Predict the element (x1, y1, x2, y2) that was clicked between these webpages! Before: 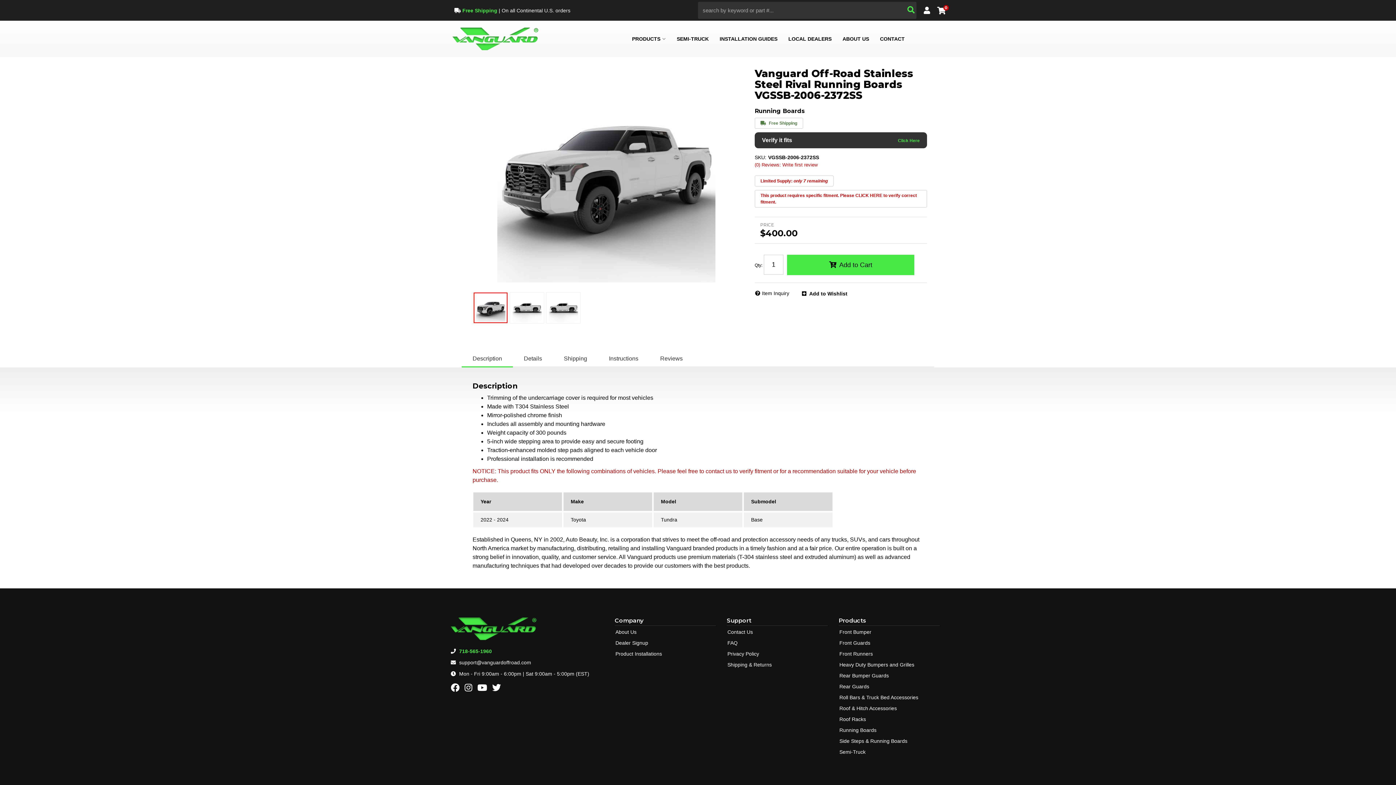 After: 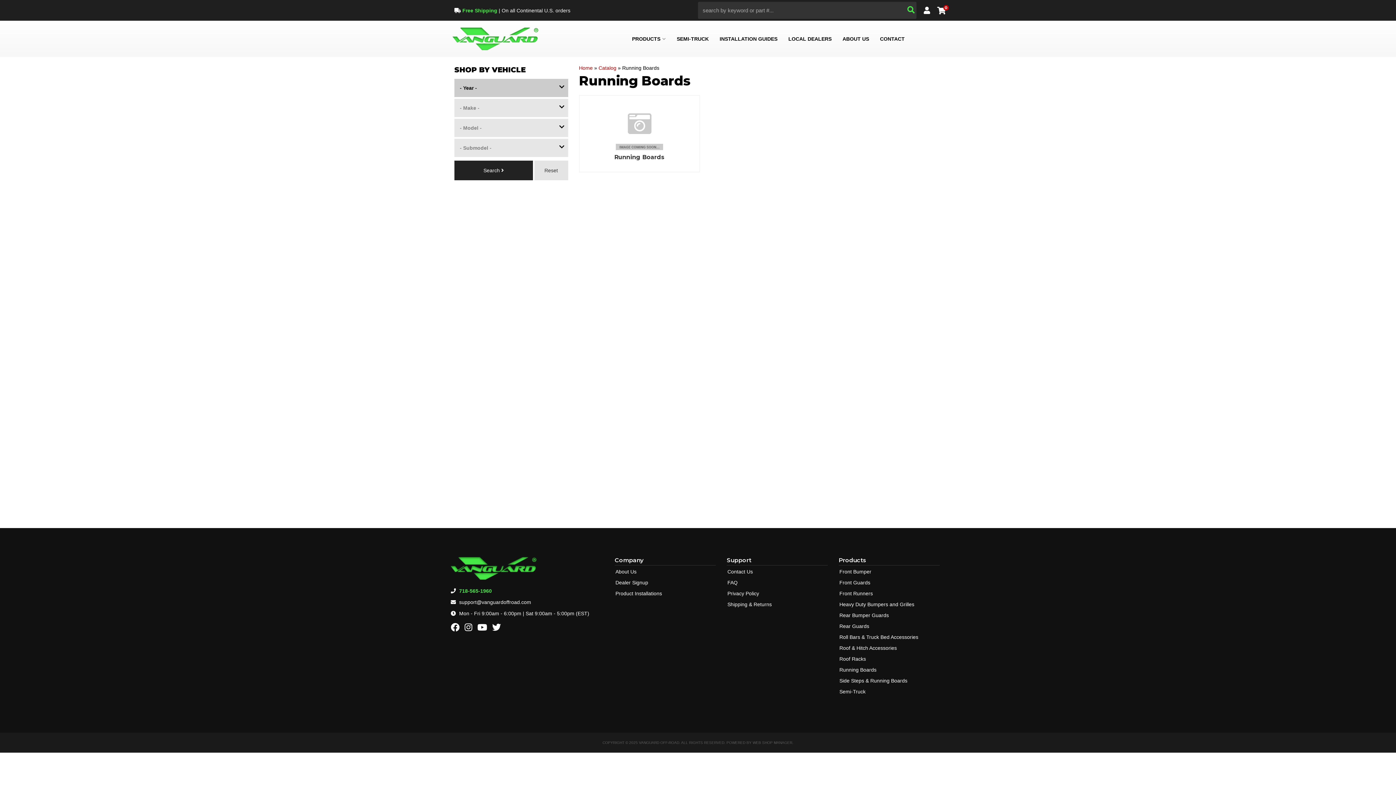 Action: label: Running Boards bbox: (838, 726, 877, 735)